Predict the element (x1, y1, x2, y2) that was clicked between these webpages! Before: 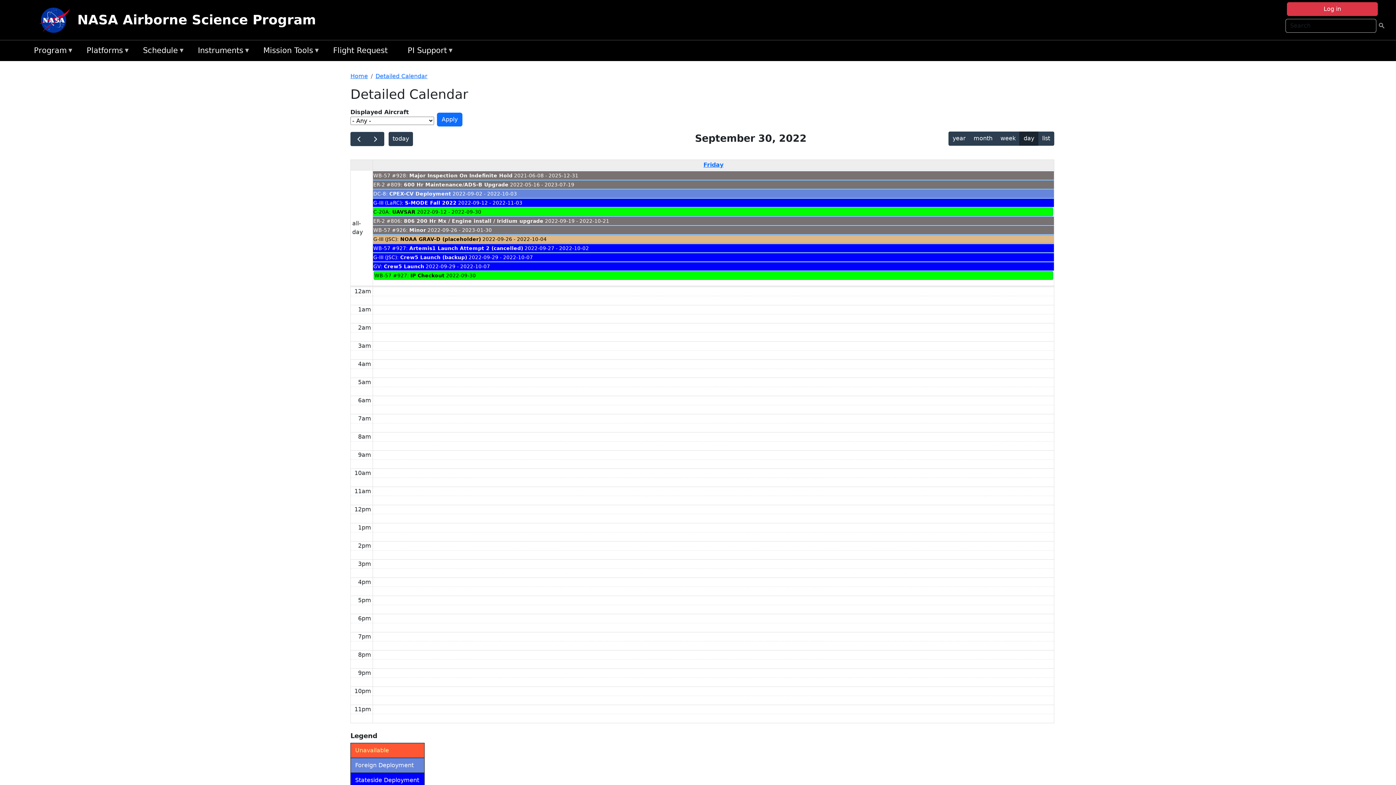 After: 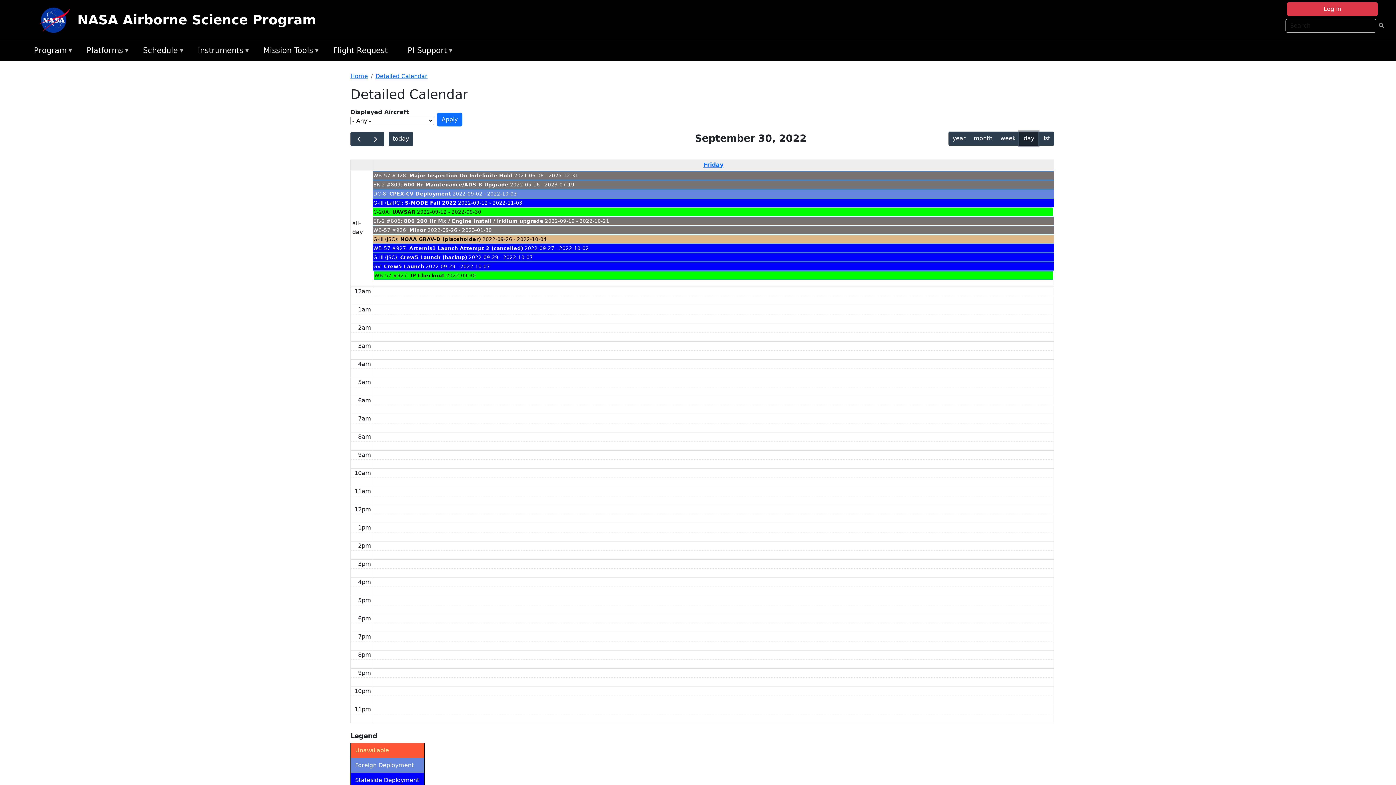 Action: bbox: (1019, 131, 1038, 145) label: day